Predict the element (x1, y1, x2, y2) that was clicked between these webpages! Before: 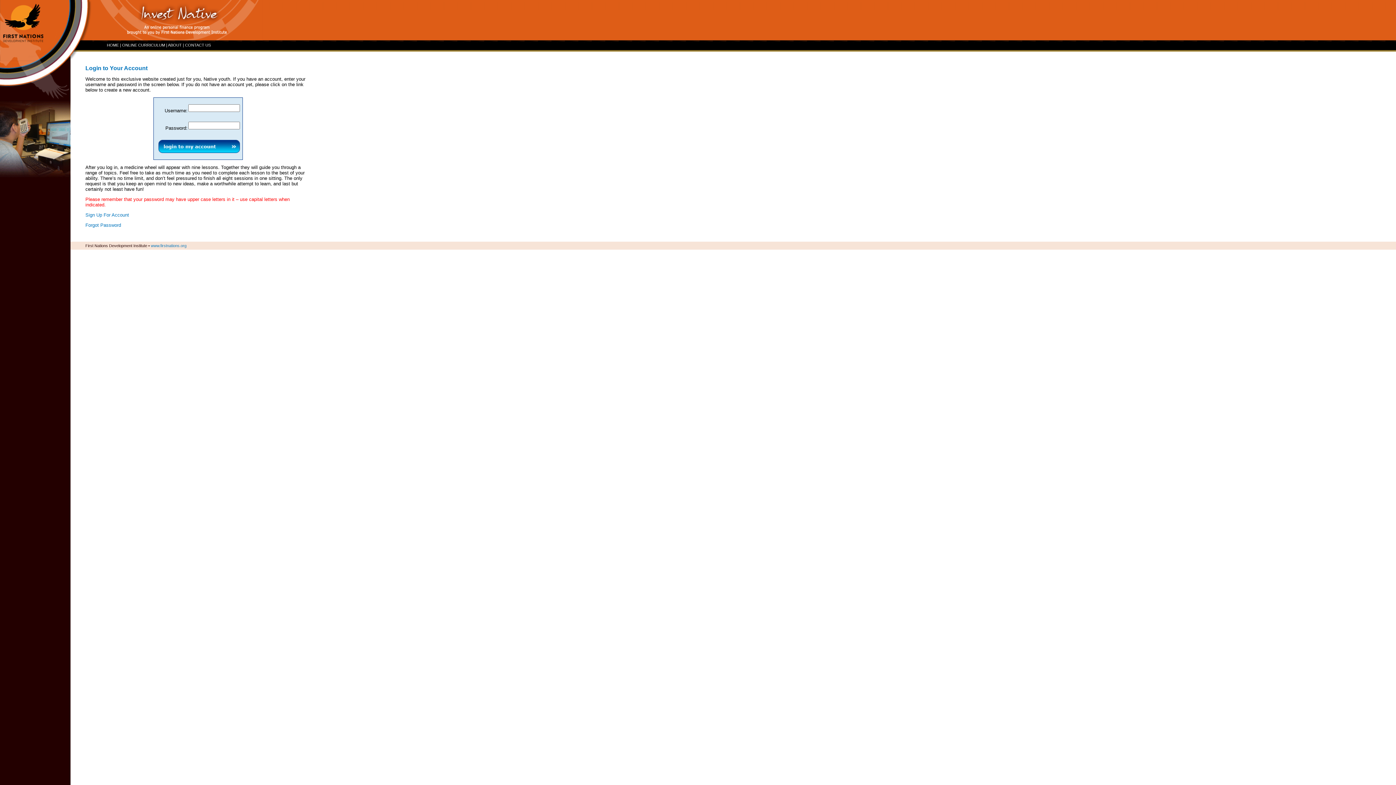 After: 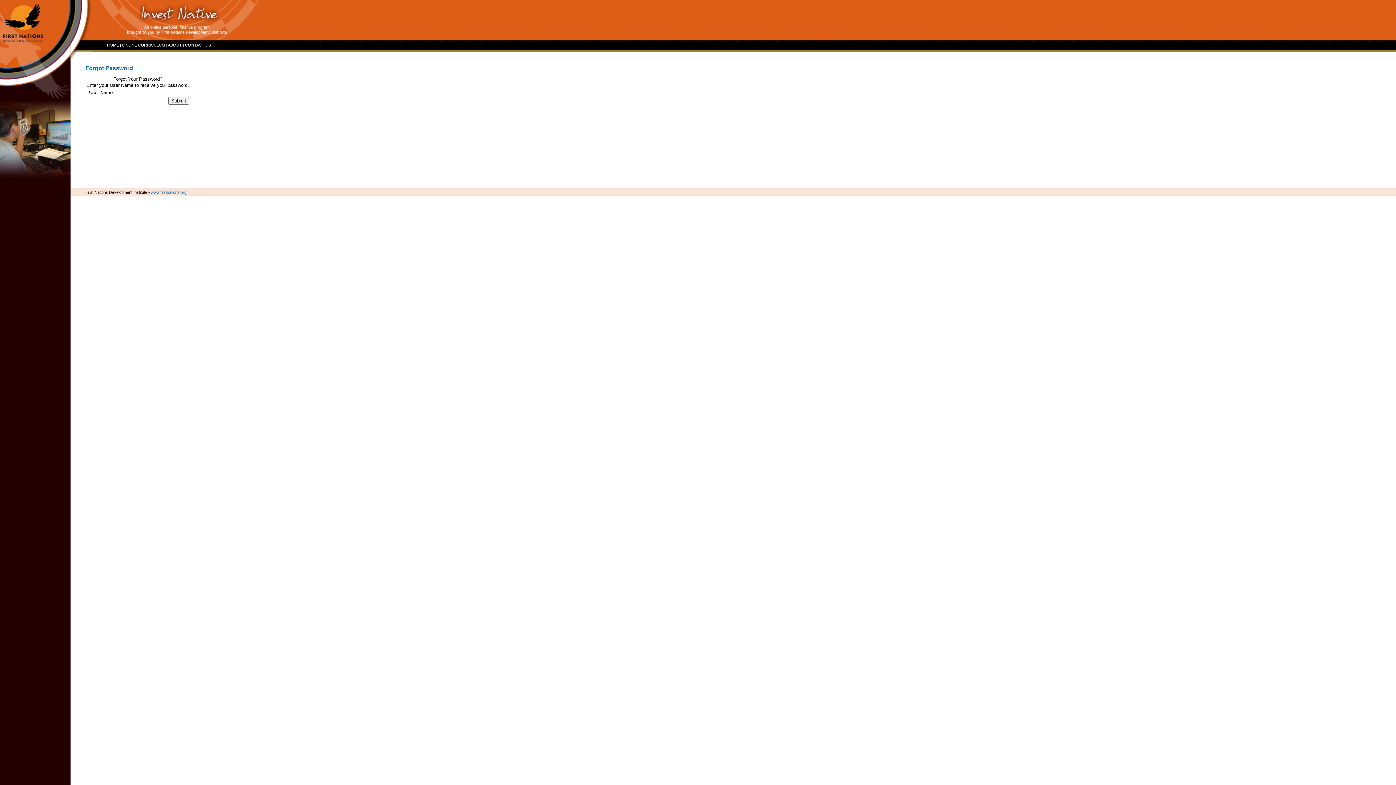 Action: label: Forgot Password bbox: (85, 222, 121, 227)